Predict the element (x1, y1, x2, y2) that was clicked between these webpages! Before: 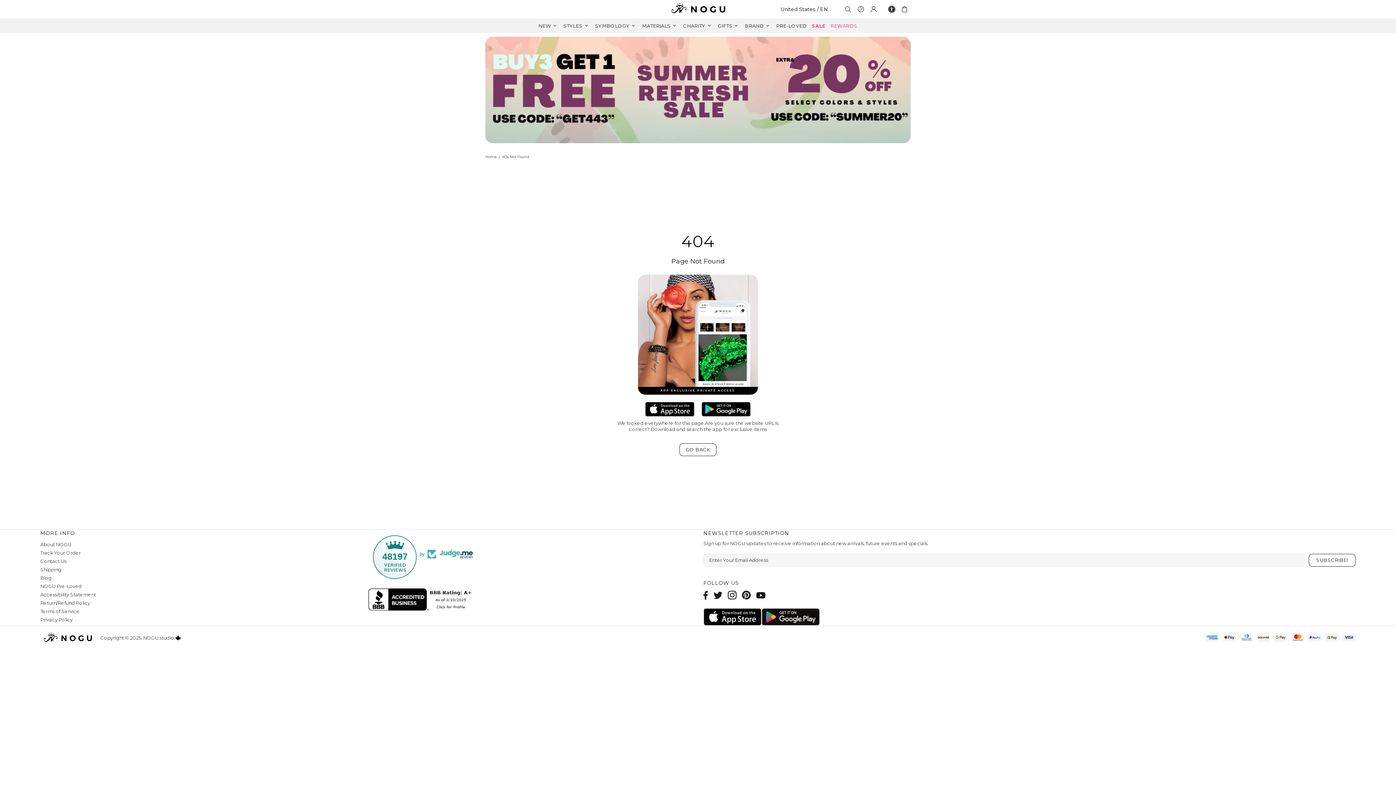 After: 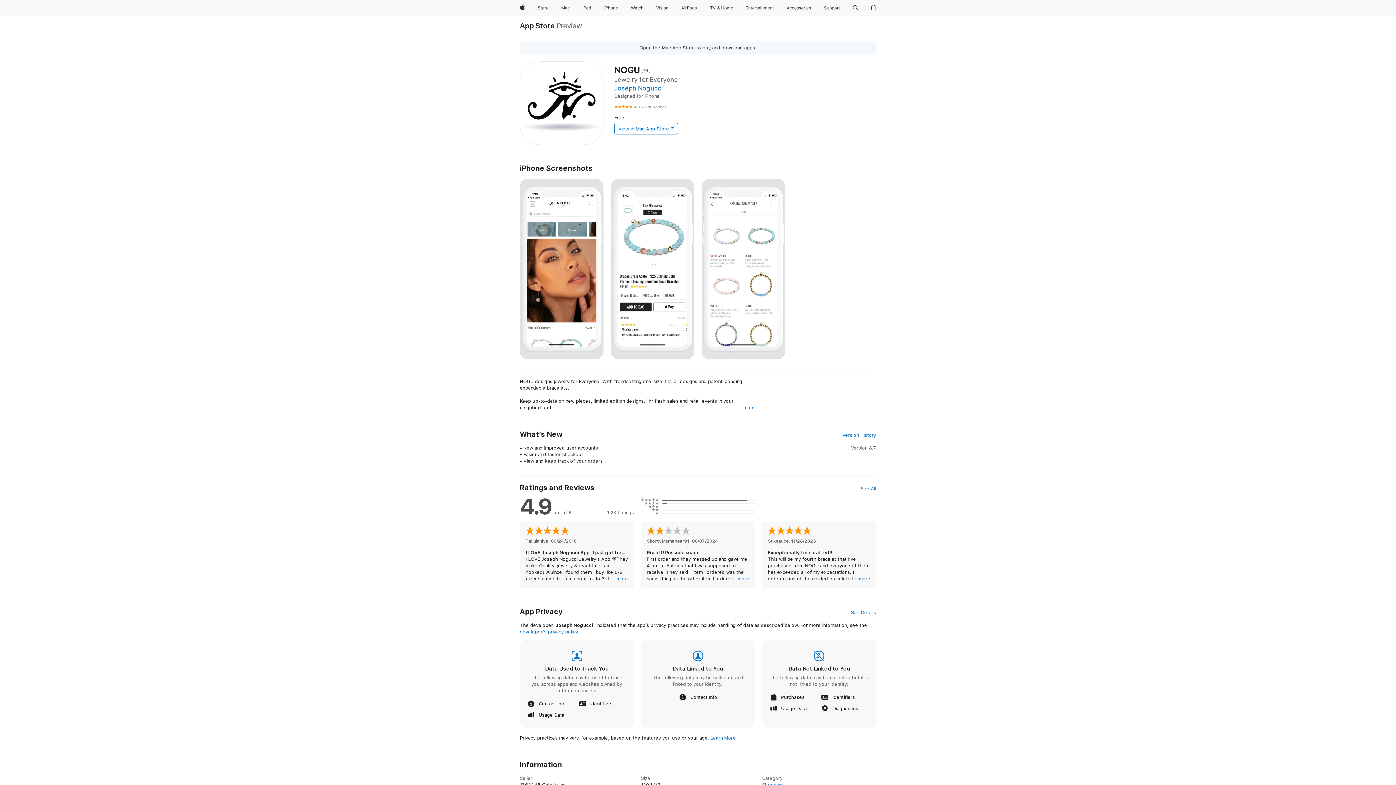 Action: bbox: (703, 608, 761, 626)